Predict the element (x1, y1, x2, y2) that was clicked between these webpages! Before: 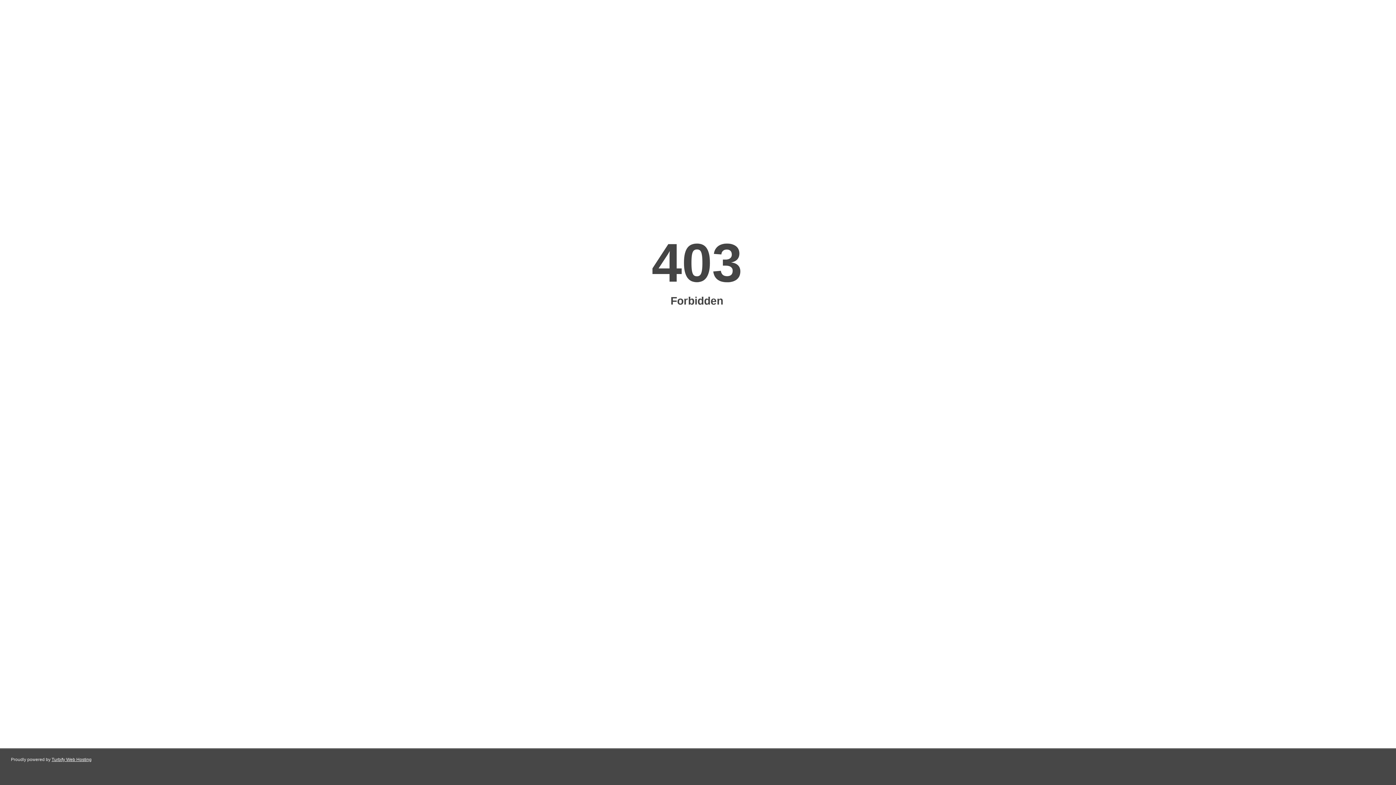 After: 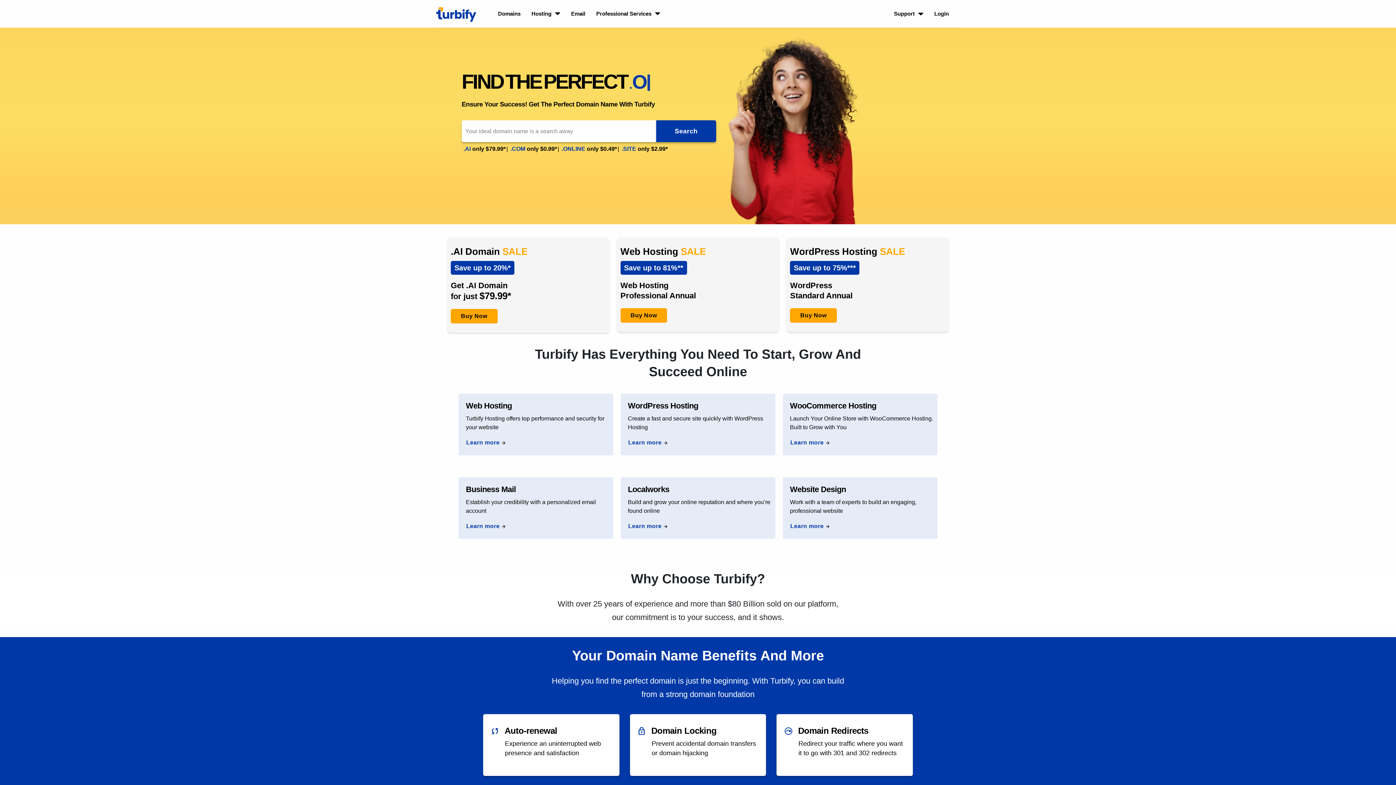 Action: bbox: (51, 757, 91, 762) label: Turbify Web Hosting